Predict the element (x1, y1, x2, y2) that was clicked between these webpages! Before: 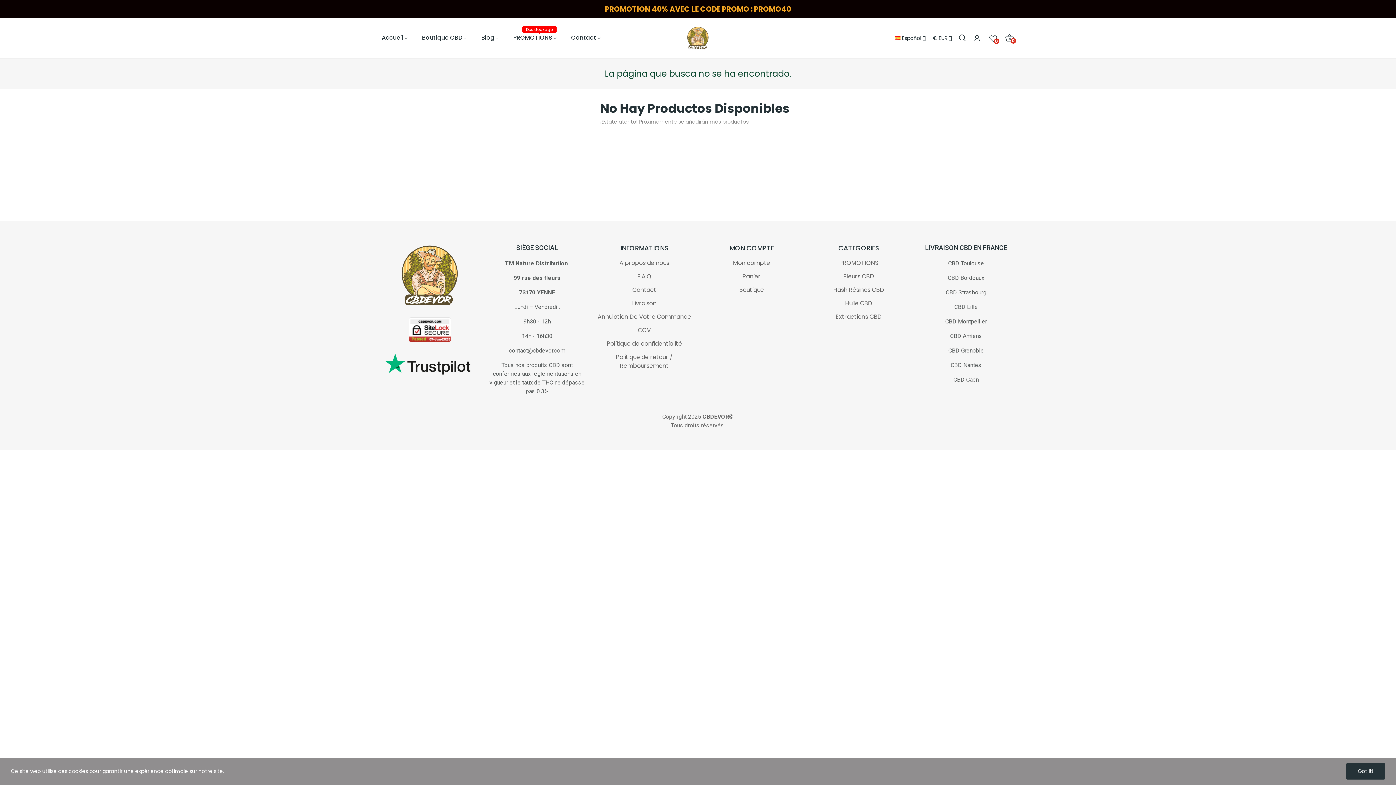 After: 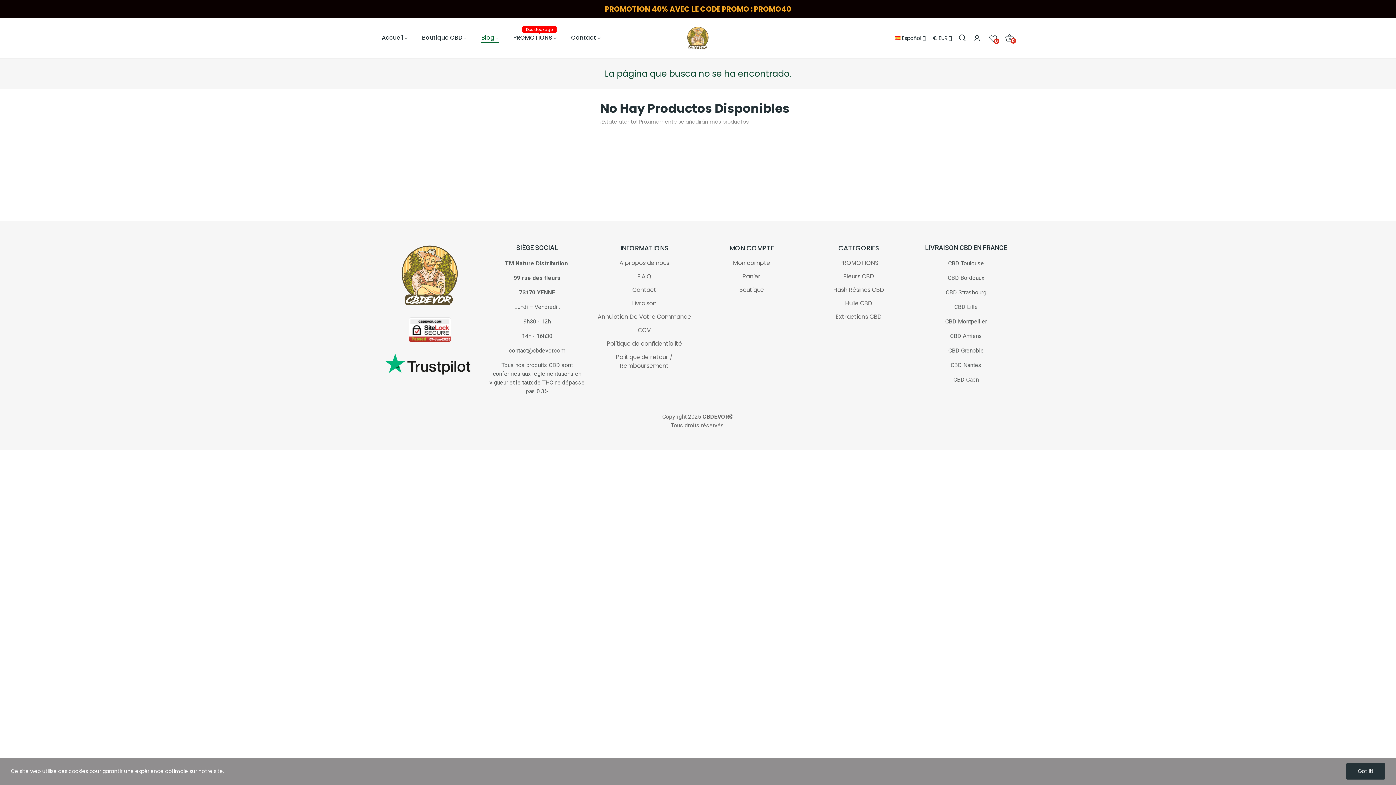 Action: bbox: (481, 33, 498, 42) label: Blog 